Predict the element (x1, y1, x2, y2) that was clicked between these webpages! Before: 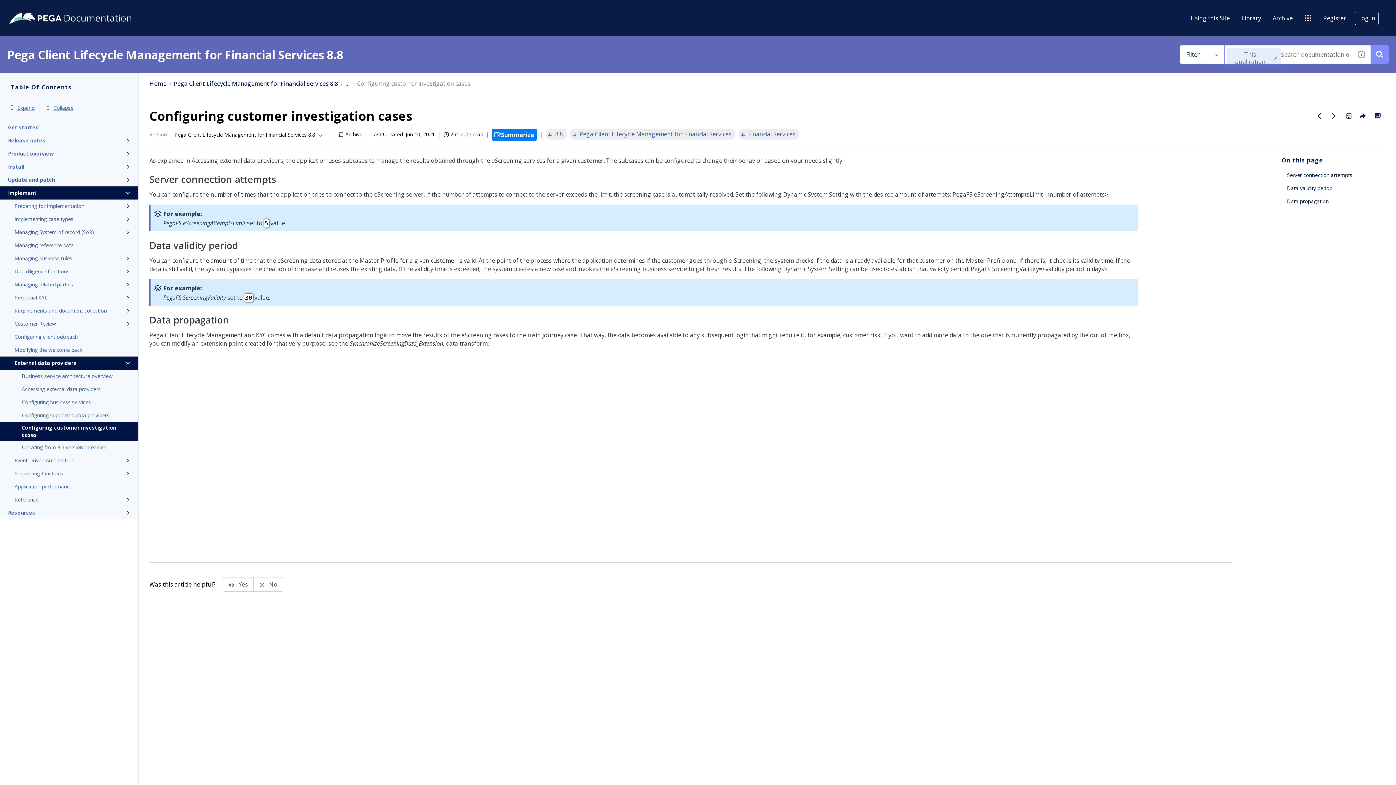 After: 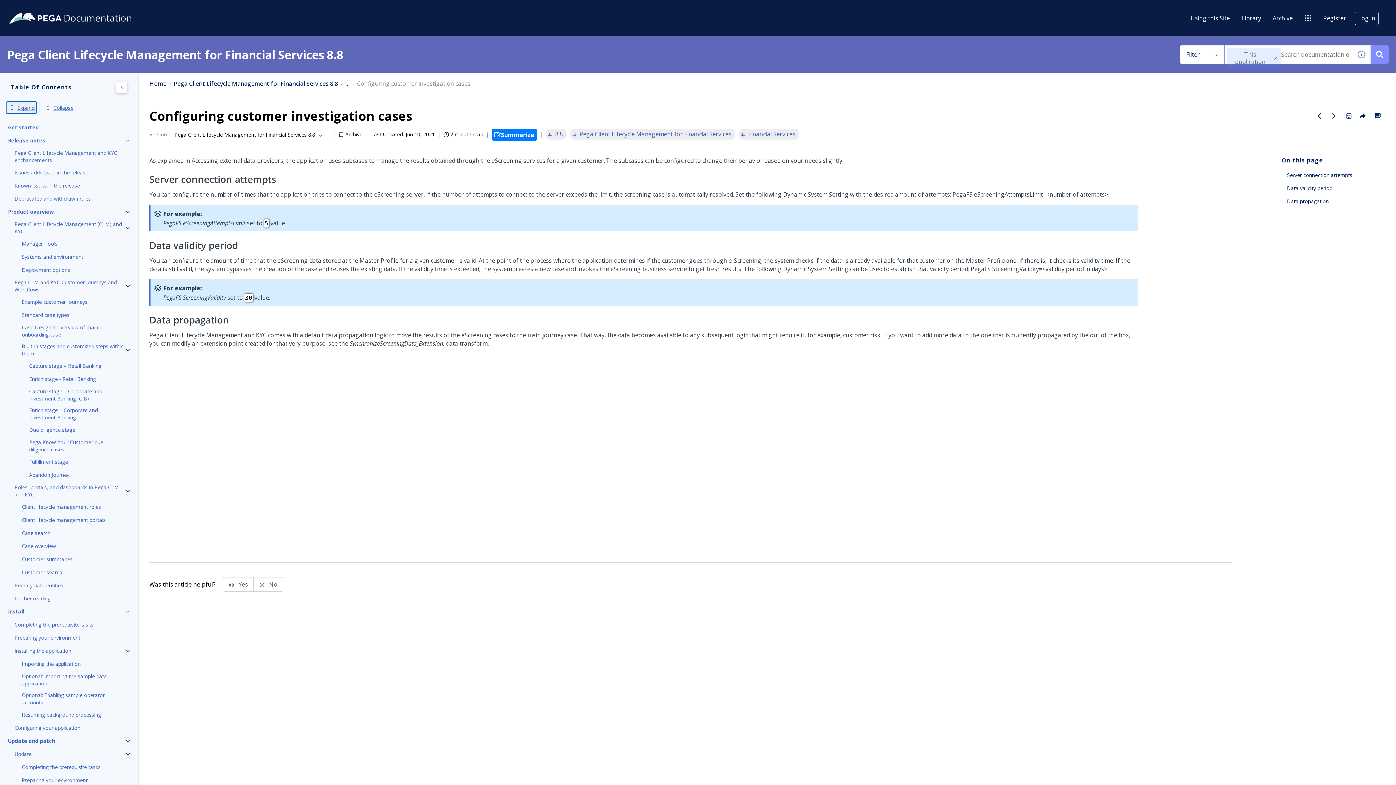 Action: bbox: (6, 101, 36, 113) label: Expand